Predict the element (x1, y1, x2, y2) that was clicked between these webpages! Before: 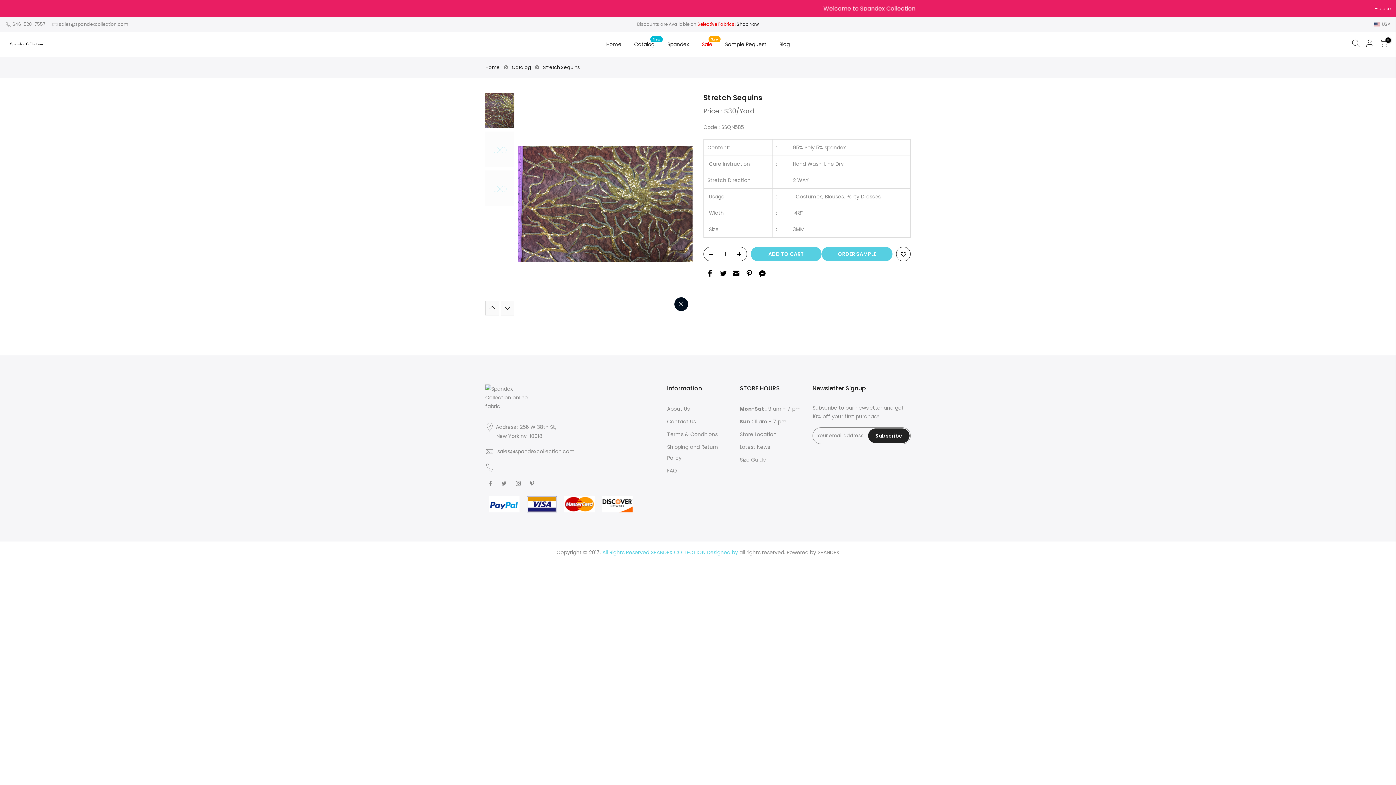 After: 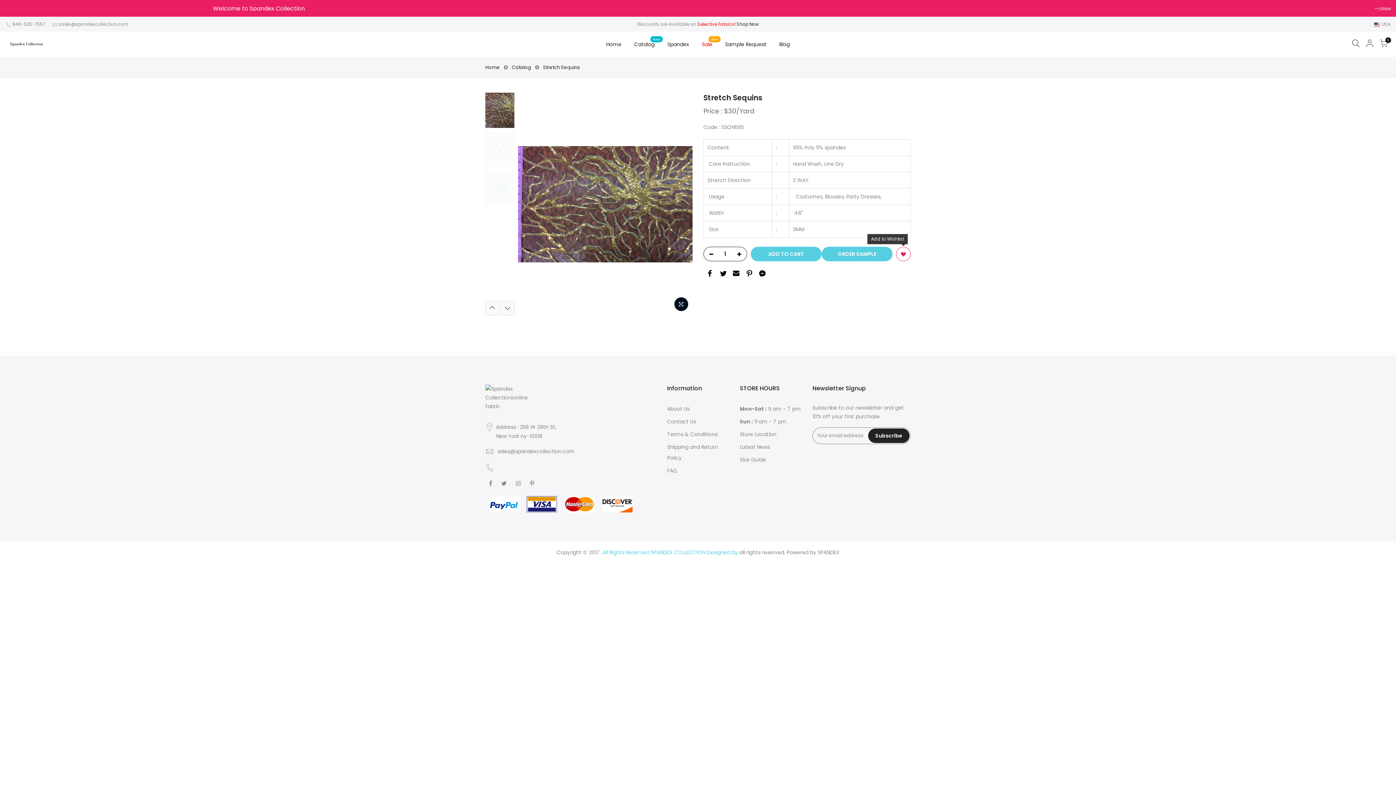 Action: bbox: (896, 247, 910, 261)